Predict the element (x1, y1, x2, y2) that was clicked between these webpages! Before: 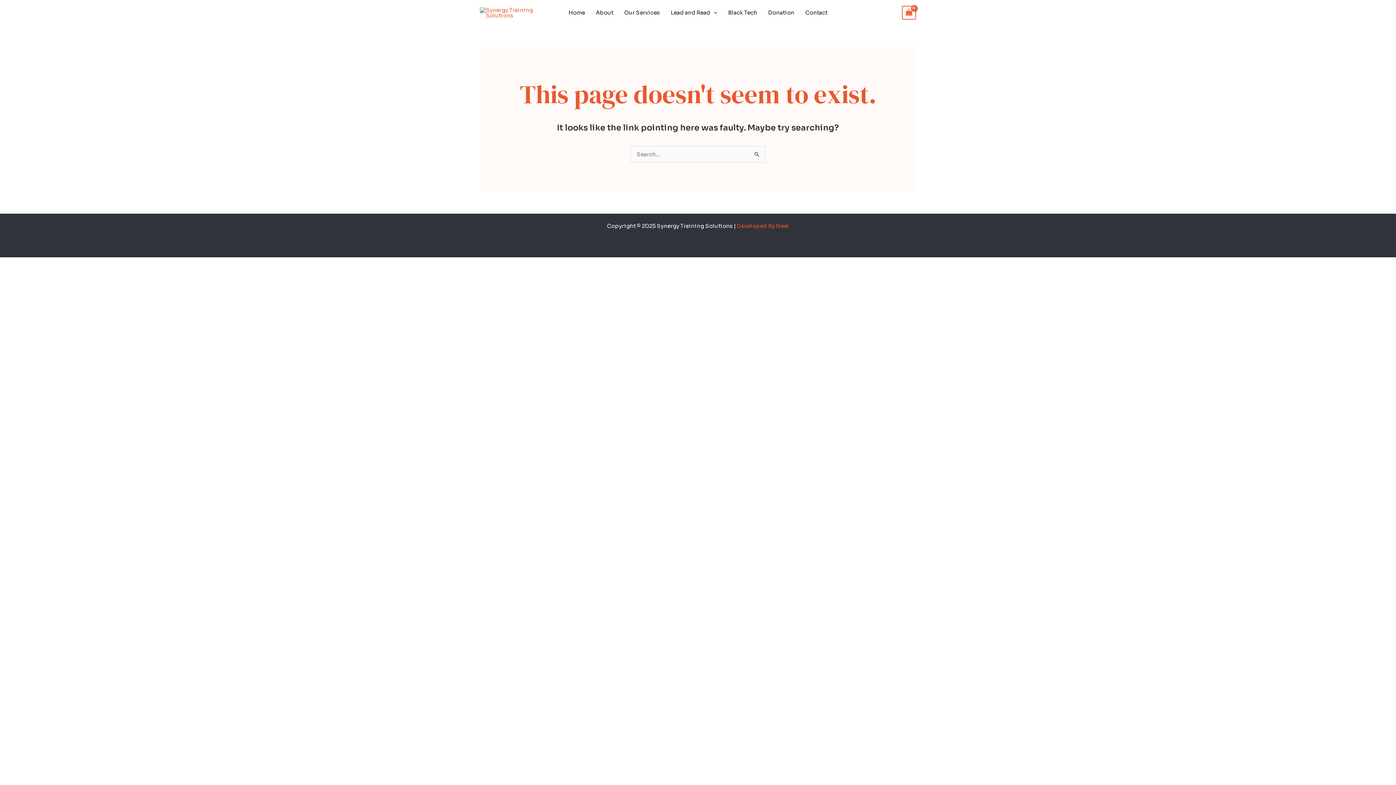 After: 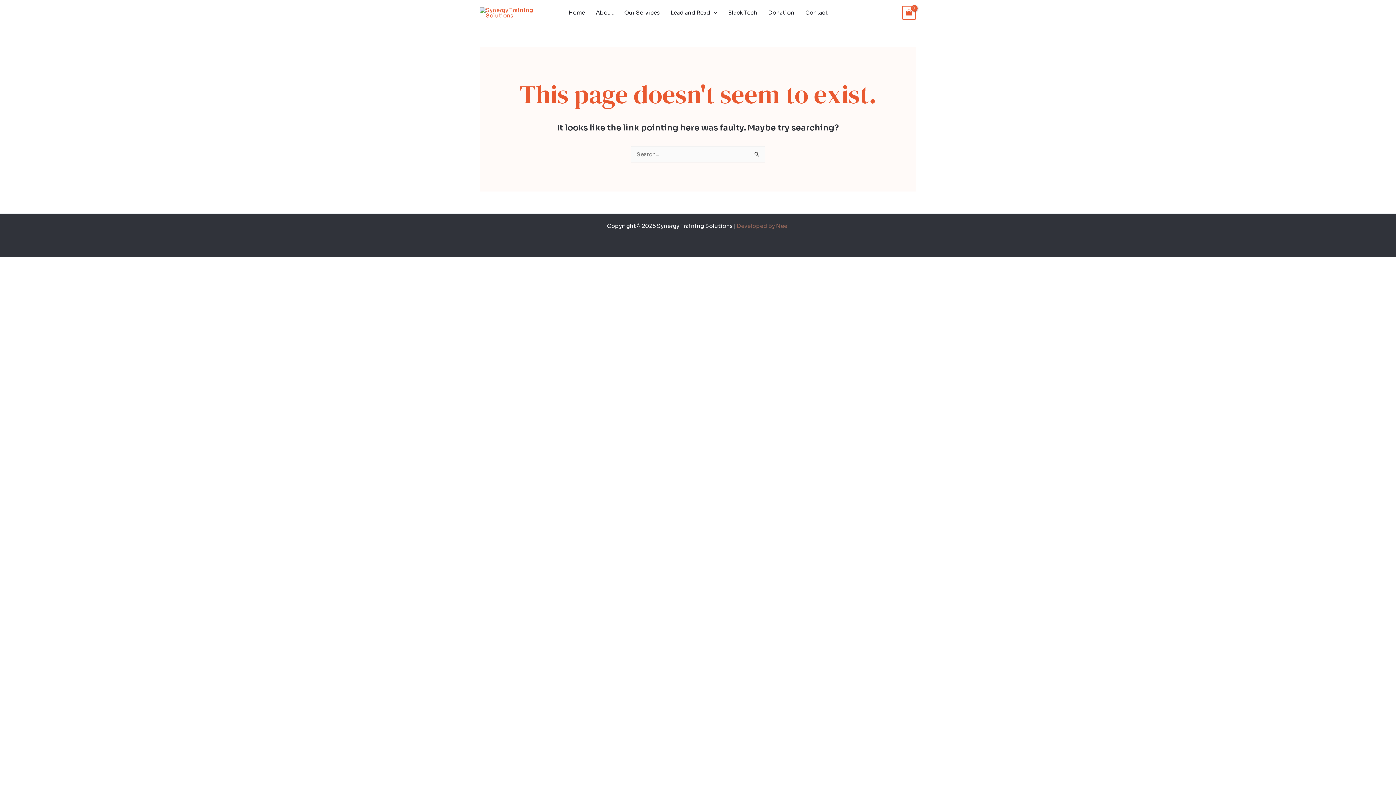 Action: label: Developed By Neel bbox: (736, 222, 789, 229)